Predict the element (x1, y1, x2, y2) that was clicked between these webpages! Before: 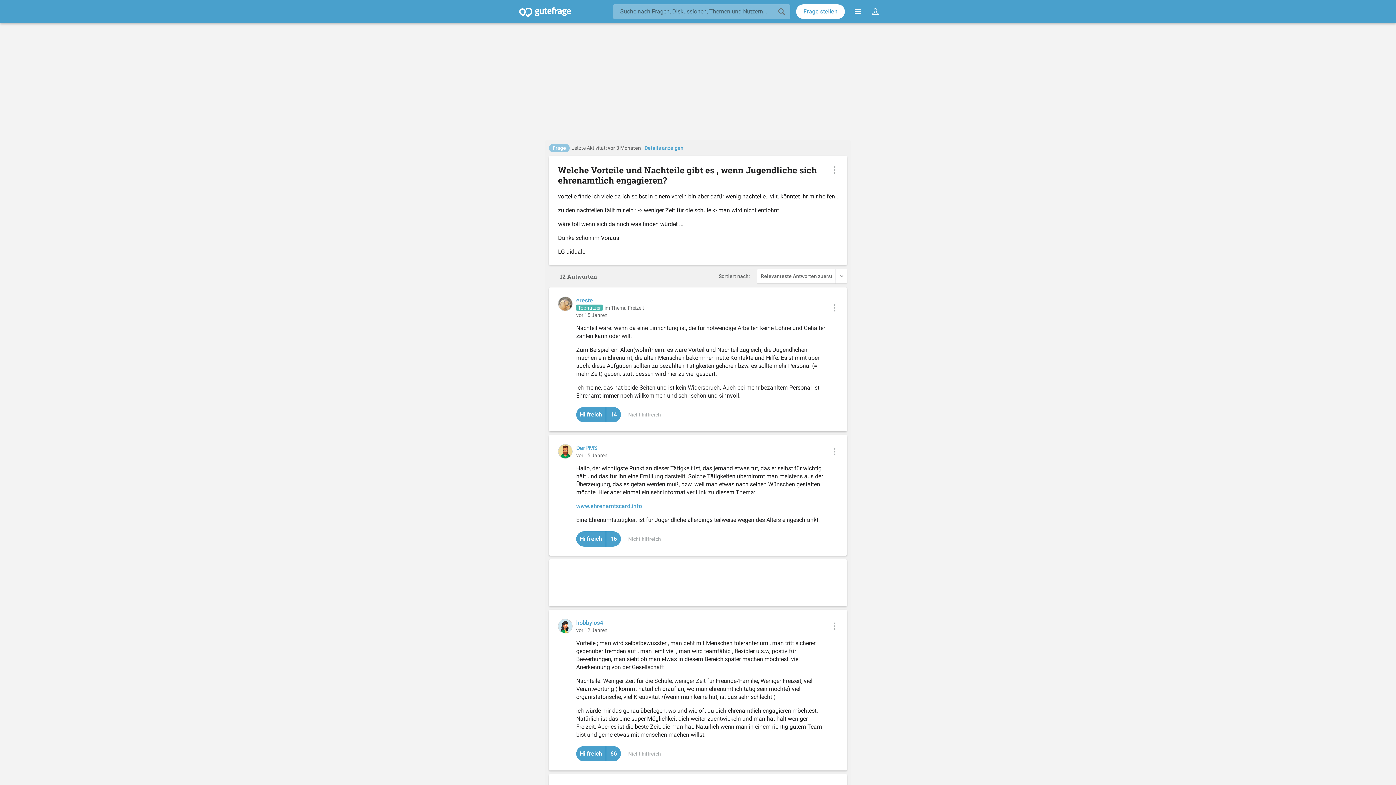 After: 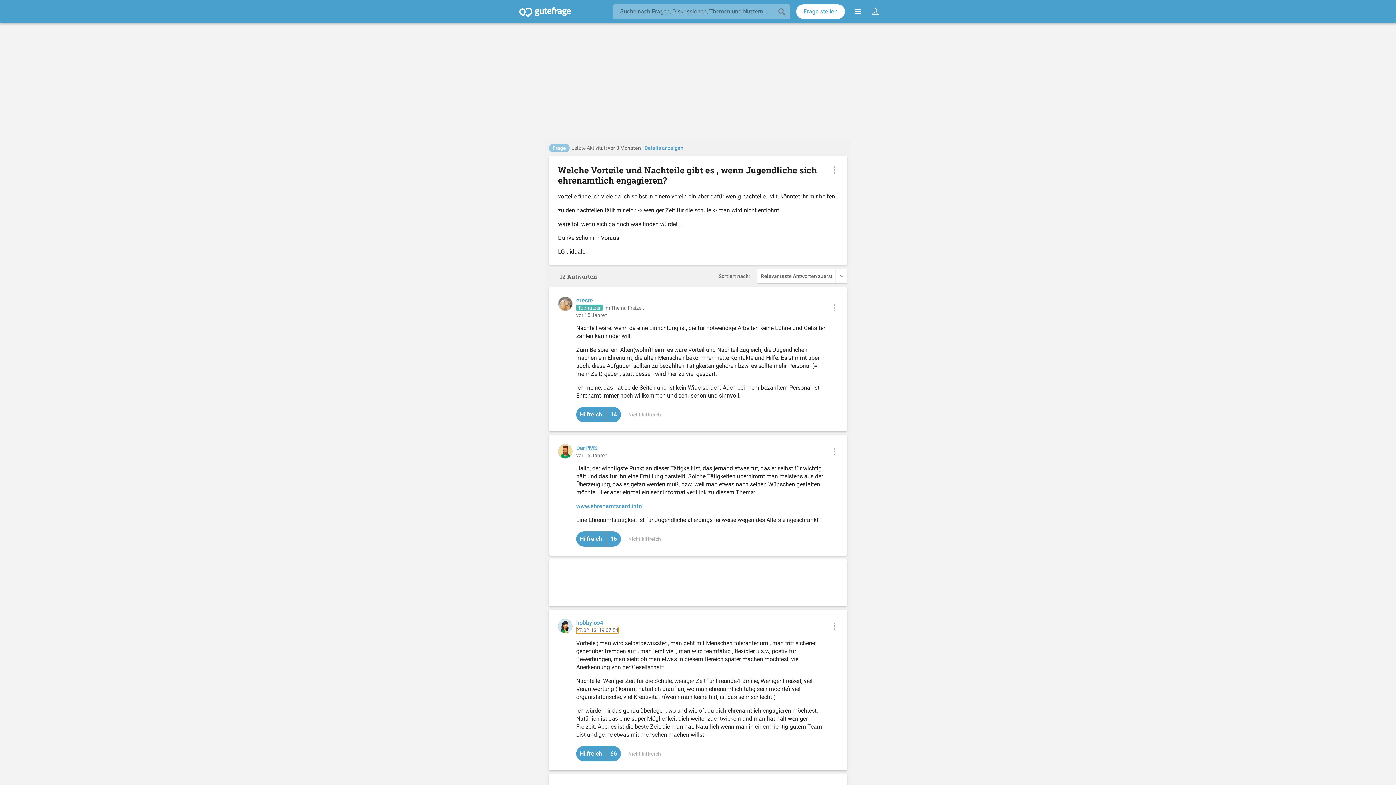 Action: label: vor 12 Jahren bbox: (576, 627, 607, 634)